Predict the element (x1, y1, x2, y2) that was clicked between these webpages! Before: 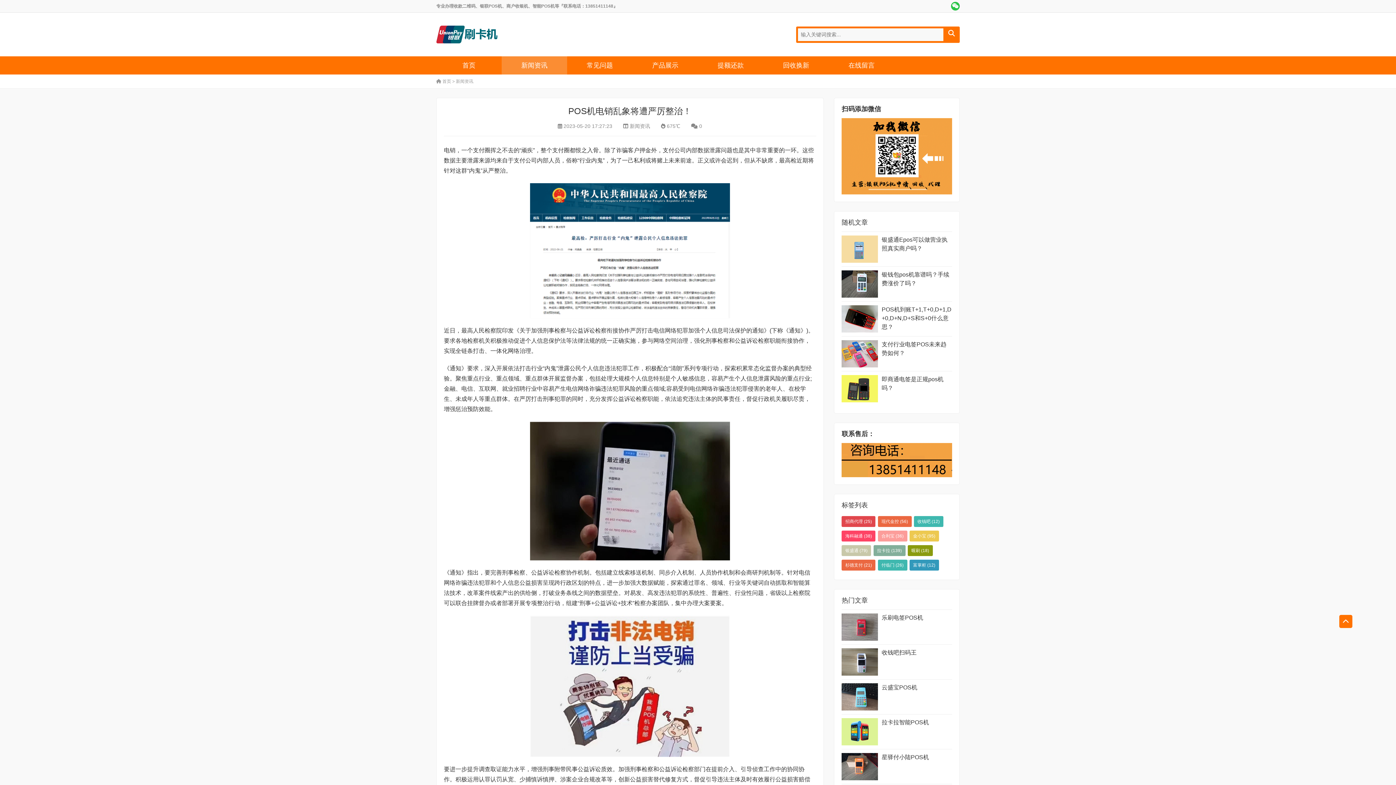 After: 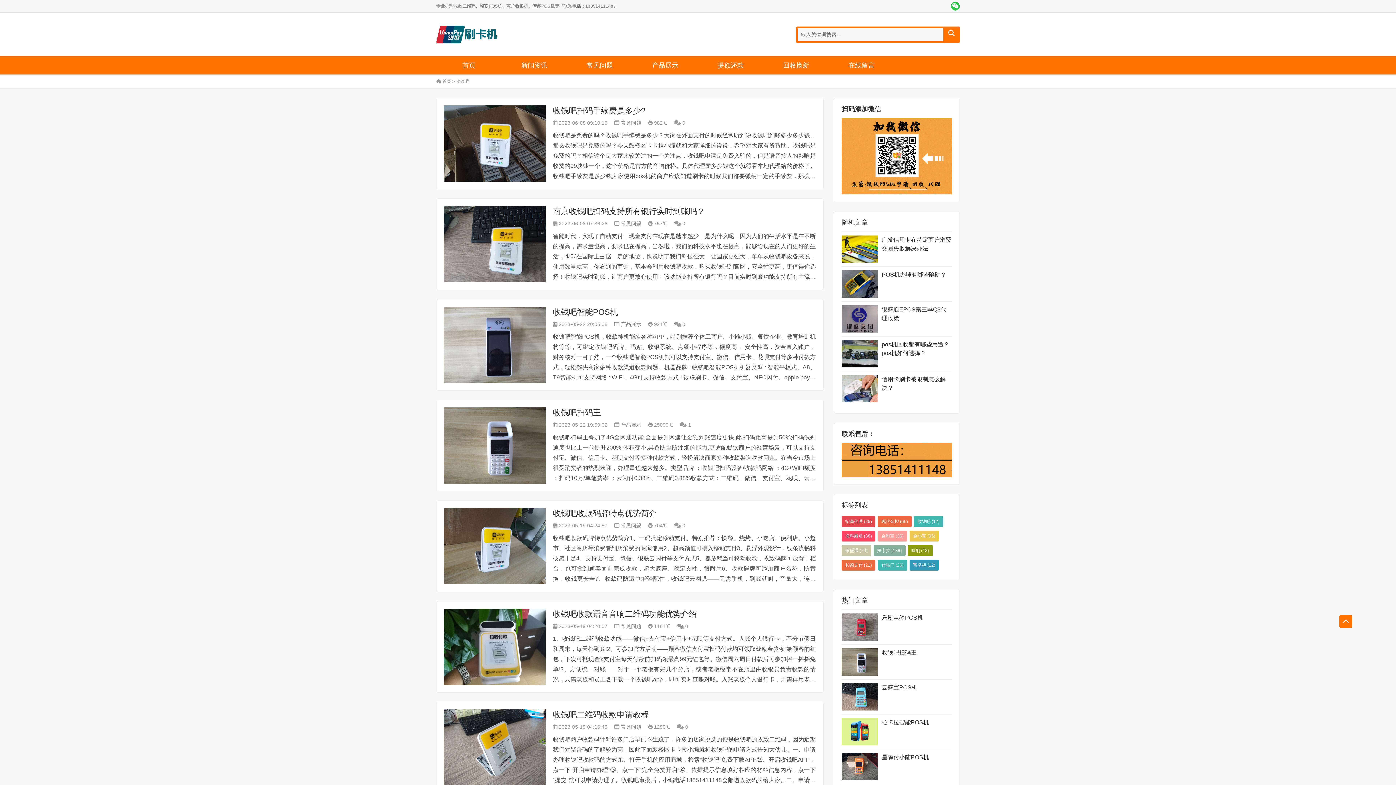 Action: label: 收钱吧 (12) bbox: (914, 516, 943, 527)